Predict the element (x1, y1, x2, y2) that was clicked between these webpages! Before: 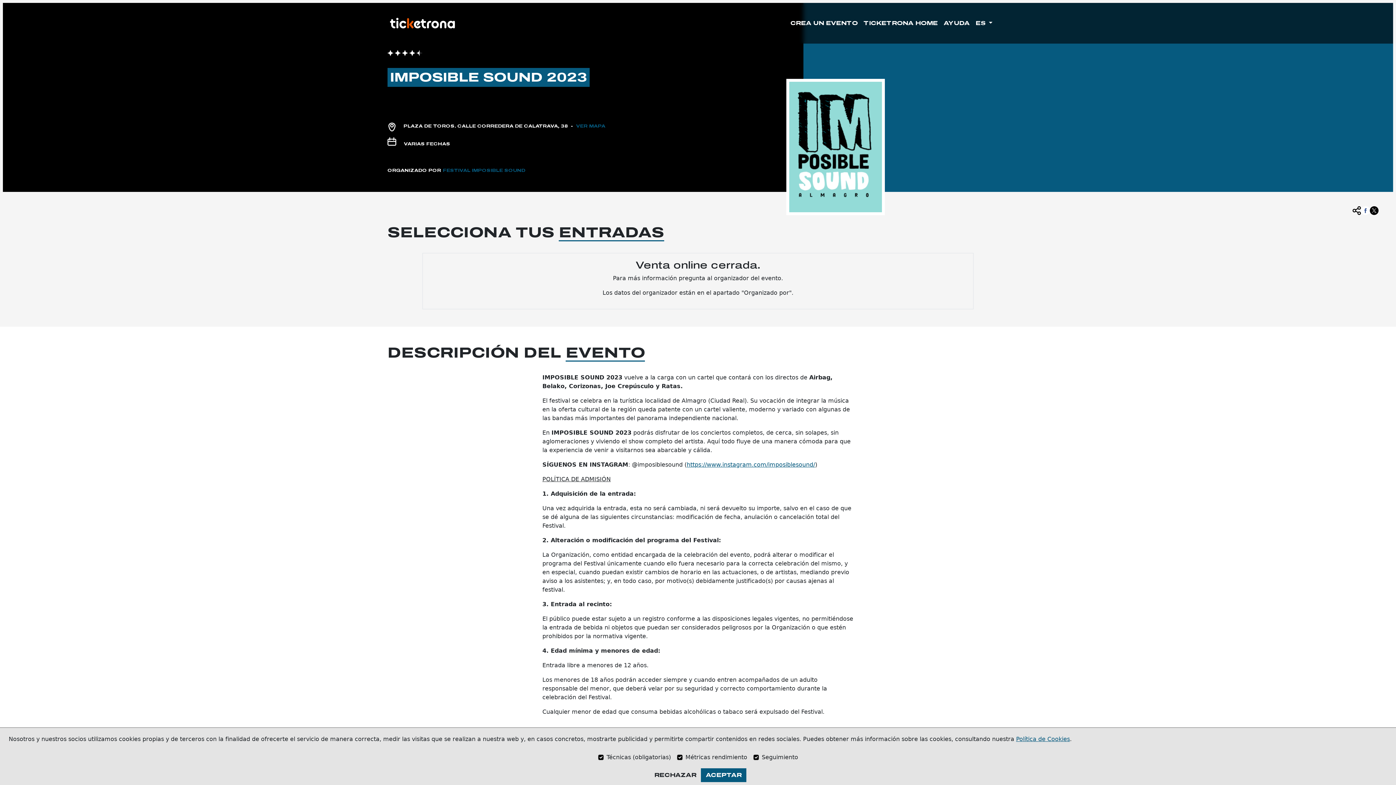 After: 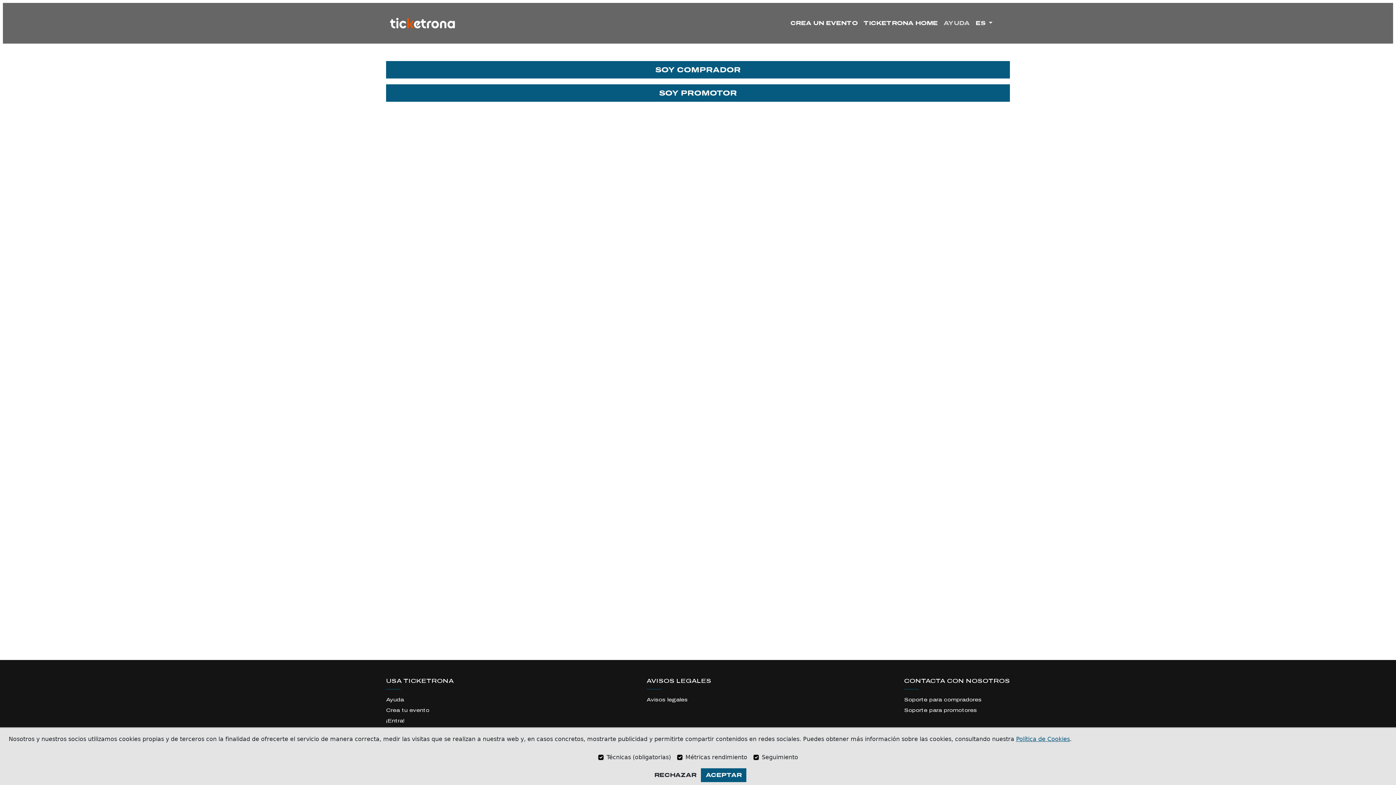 Action: label: AYUDA bbox: (940, 16, 972, 30)